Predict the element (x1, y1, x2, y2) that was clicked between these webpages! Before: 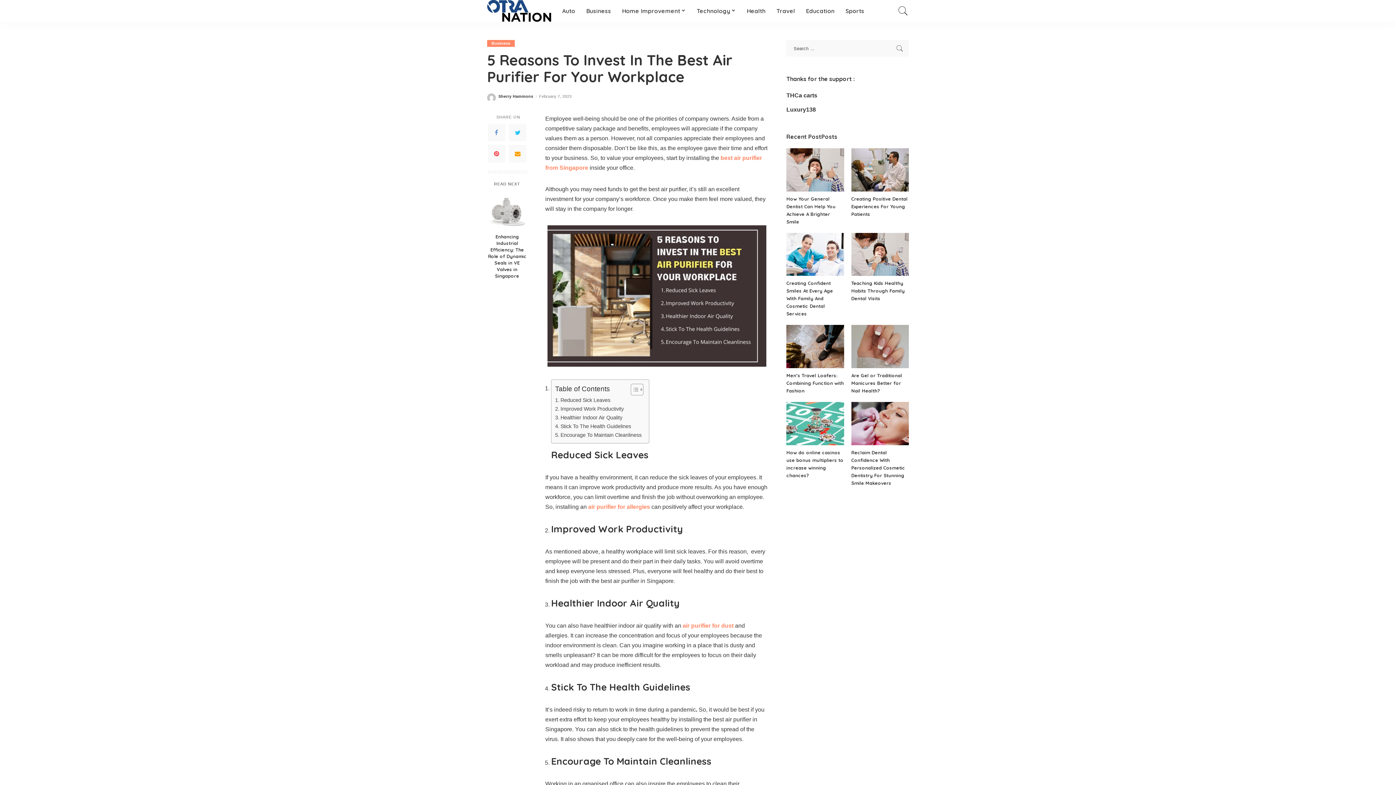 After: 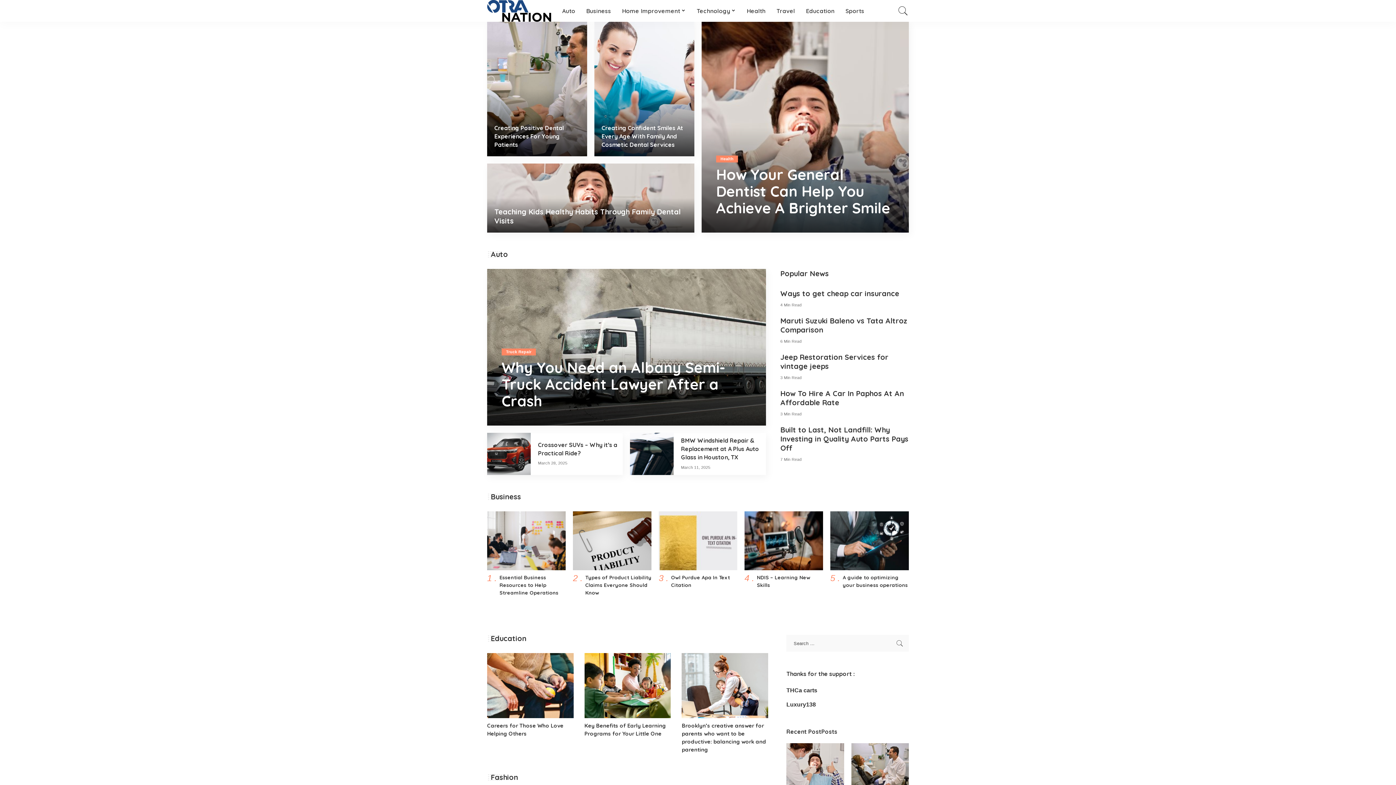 Action: bbox: (487, 0, 551, 21)